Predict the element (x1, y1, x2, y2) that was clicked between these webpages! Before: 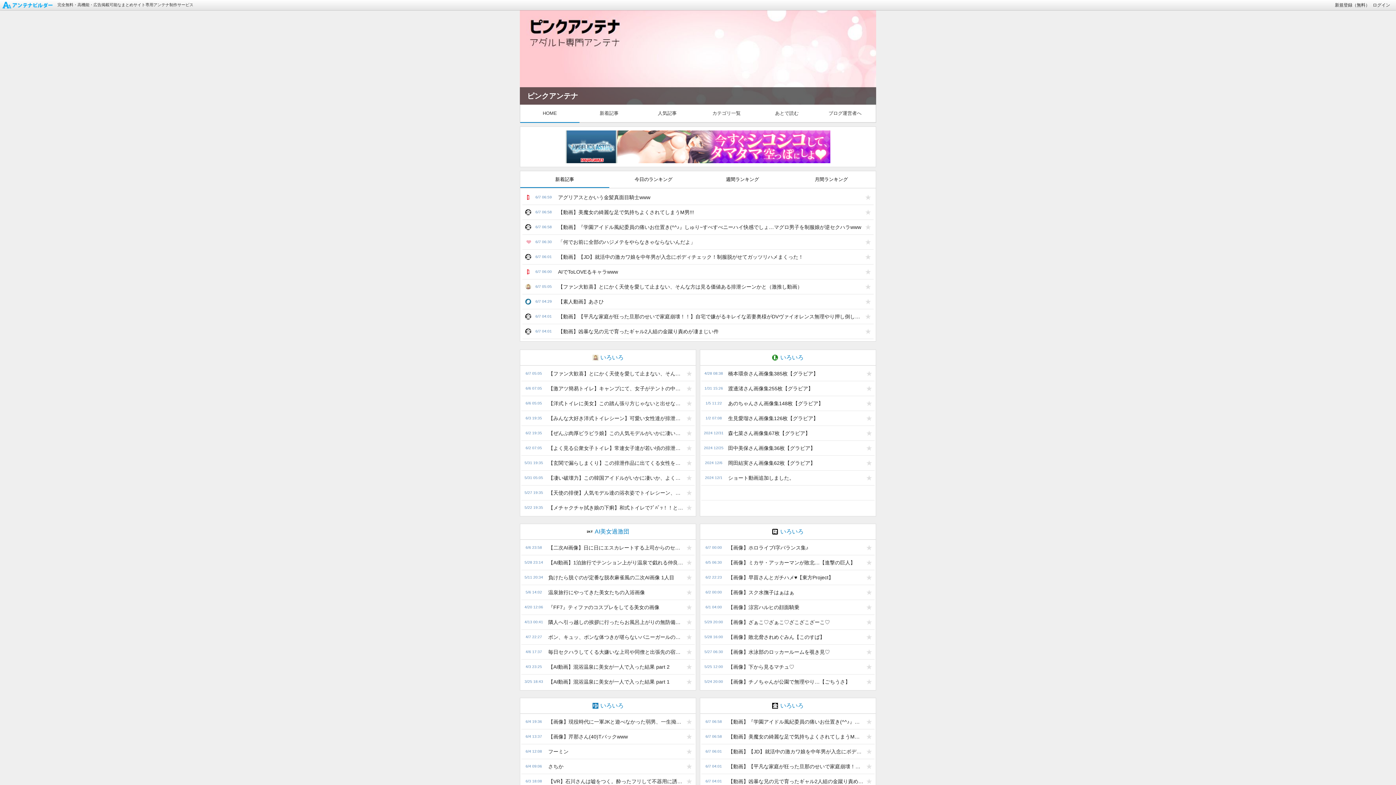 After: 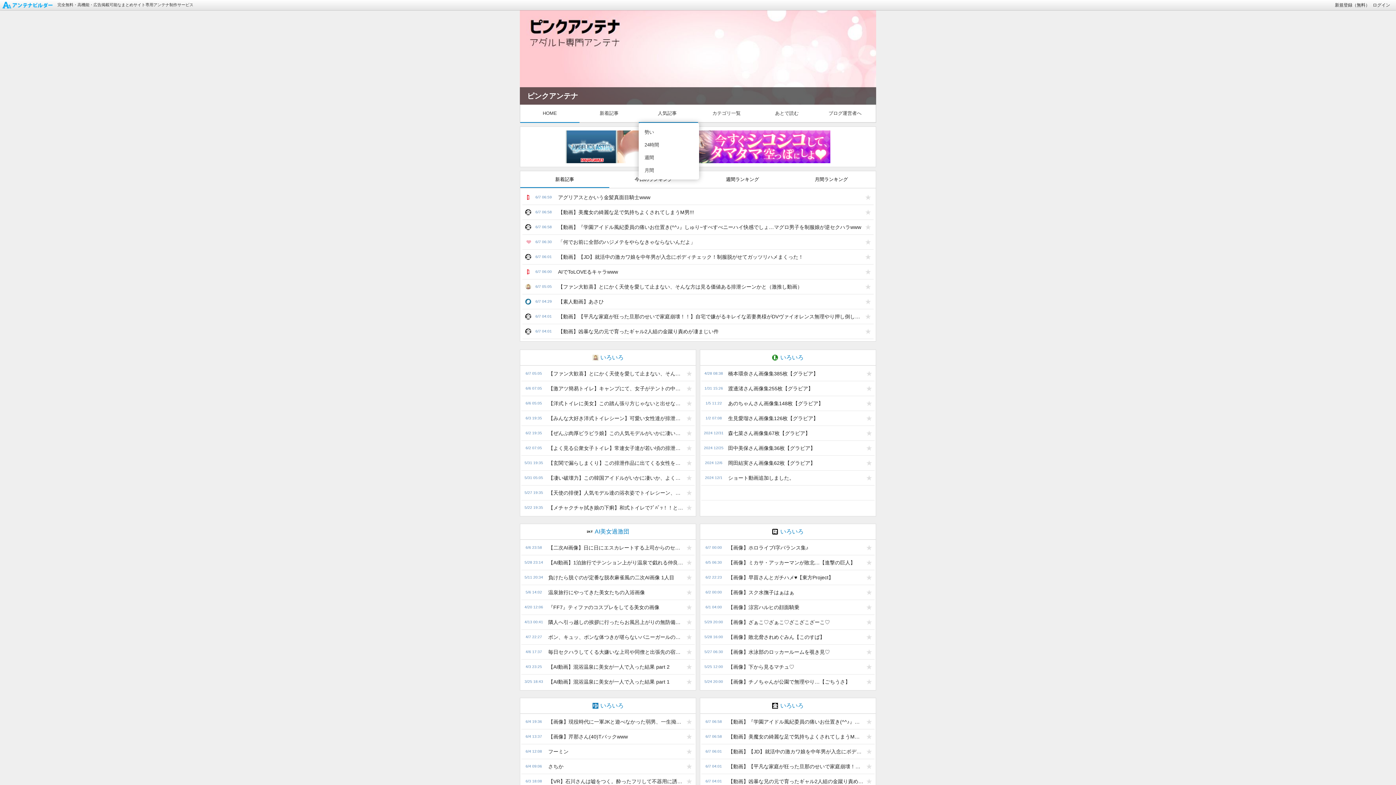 Action: bbox: (638, 104, 698, 122) label: 人気記事